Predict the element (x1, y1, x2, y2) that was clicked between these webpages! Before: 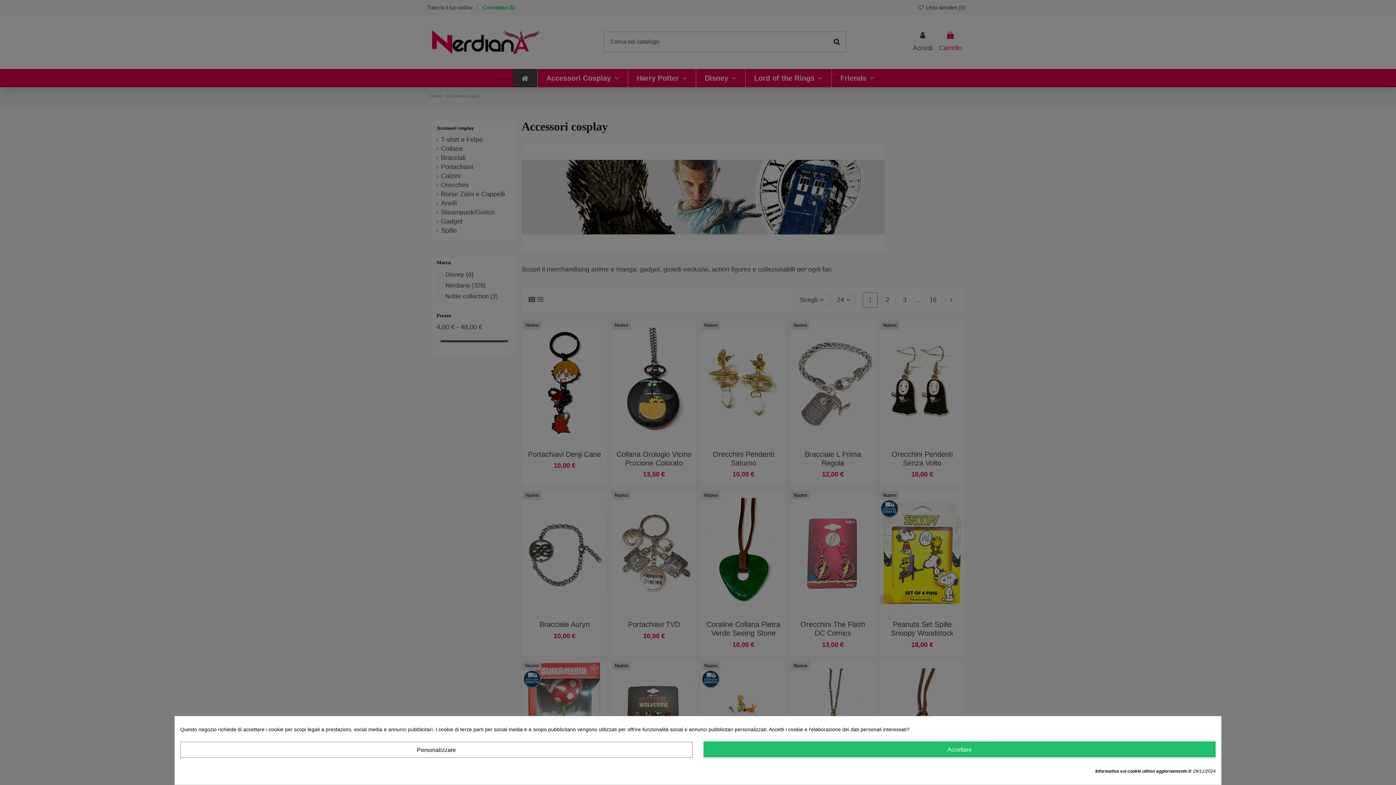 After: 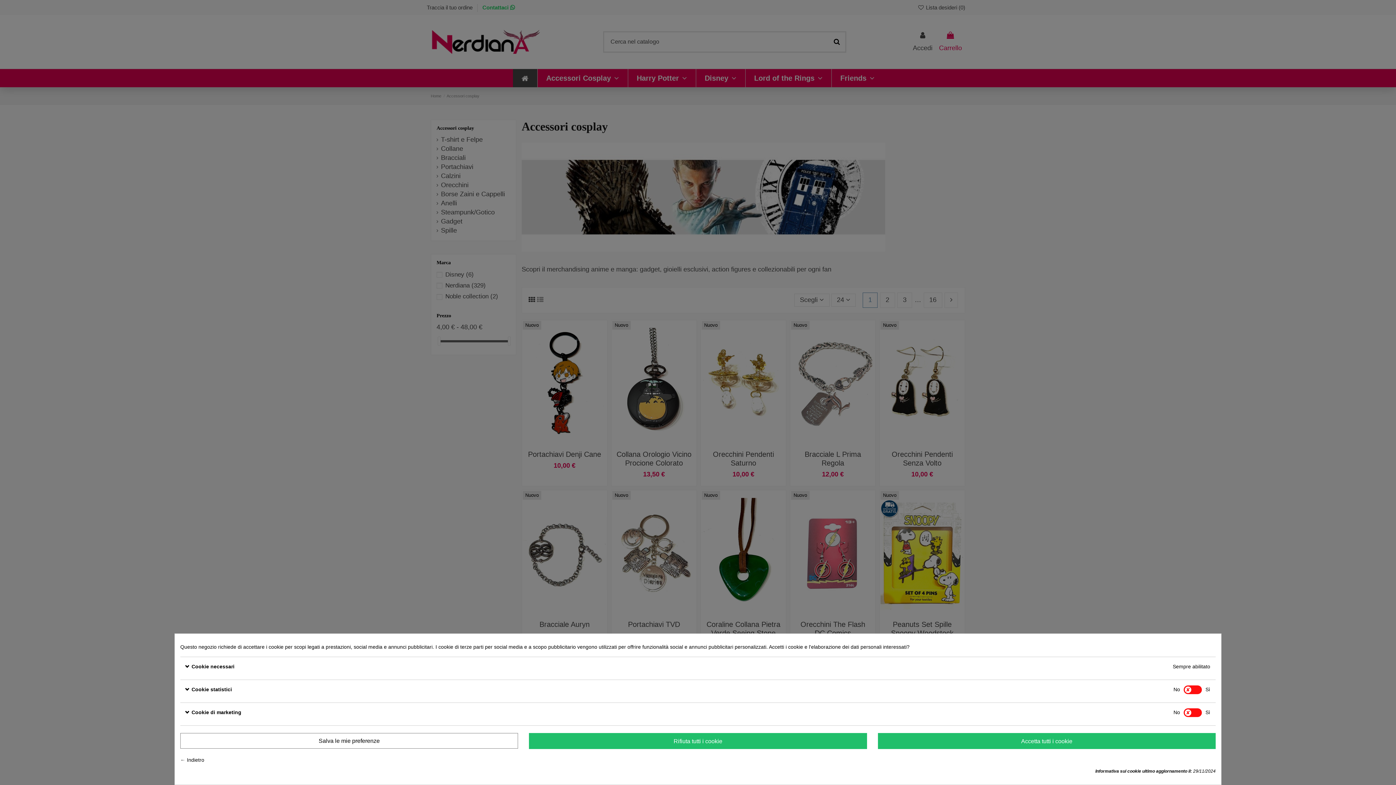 Action: label: Personalizzare bbox: (180, 742, 692, 758)